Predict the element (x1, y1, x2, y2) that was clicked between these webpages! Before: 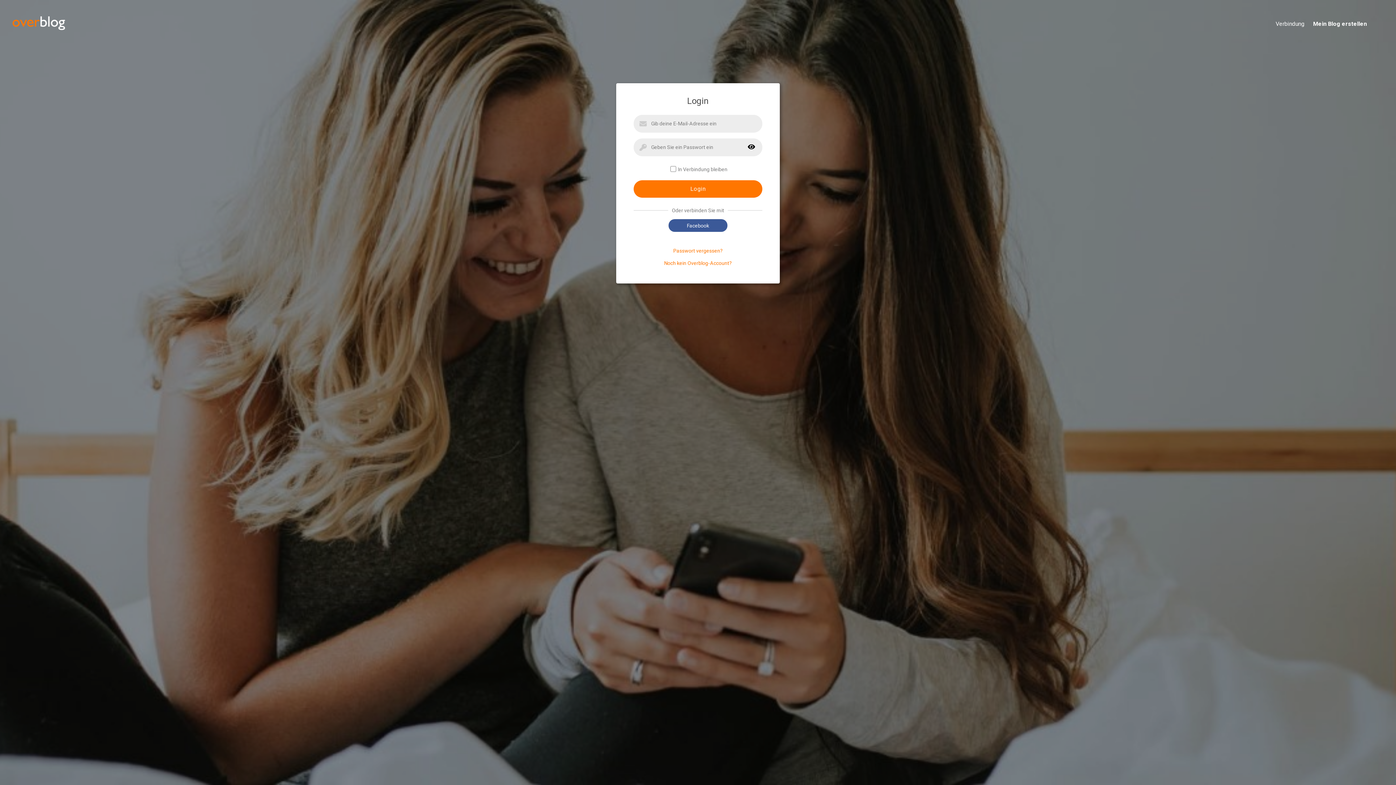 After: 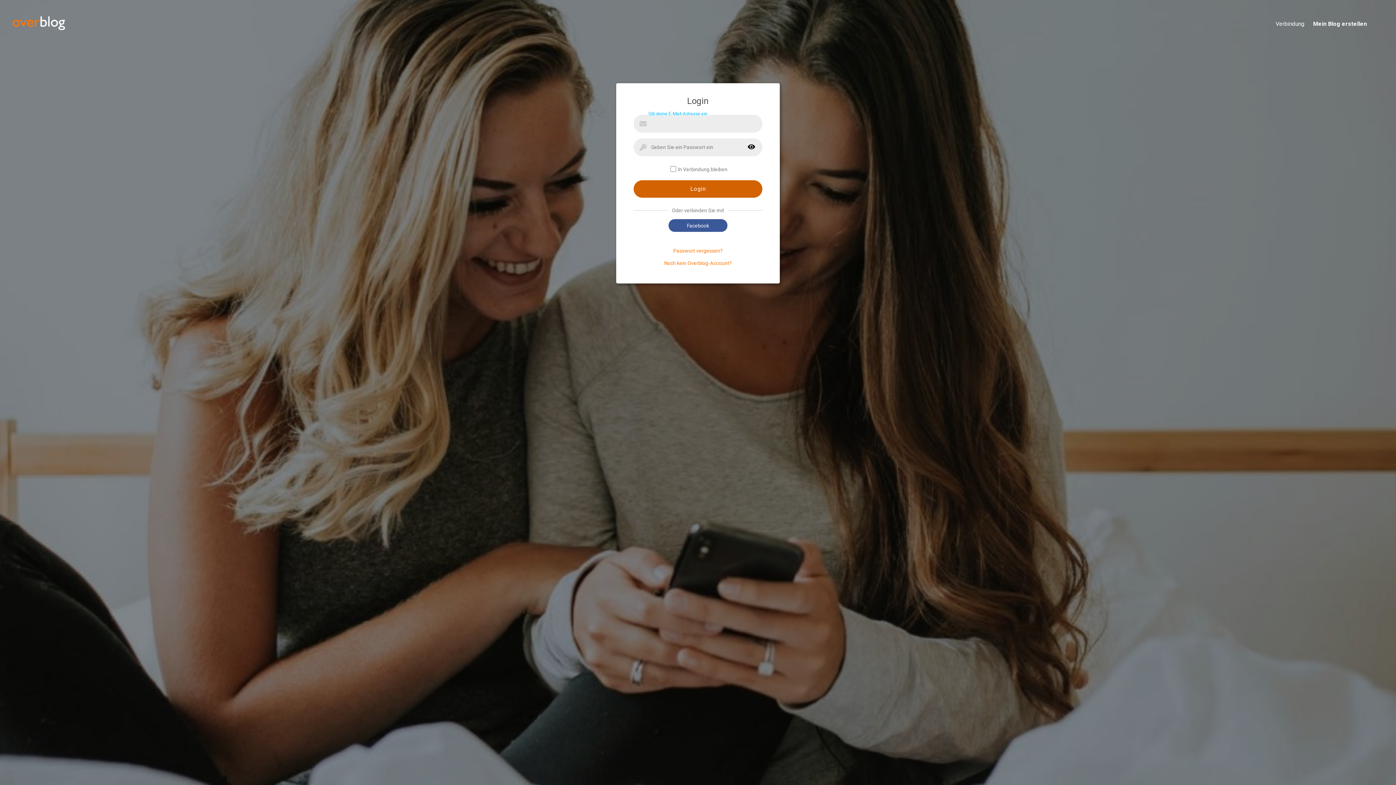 Action: label: Login bbox: (633, 180, 762, 197)